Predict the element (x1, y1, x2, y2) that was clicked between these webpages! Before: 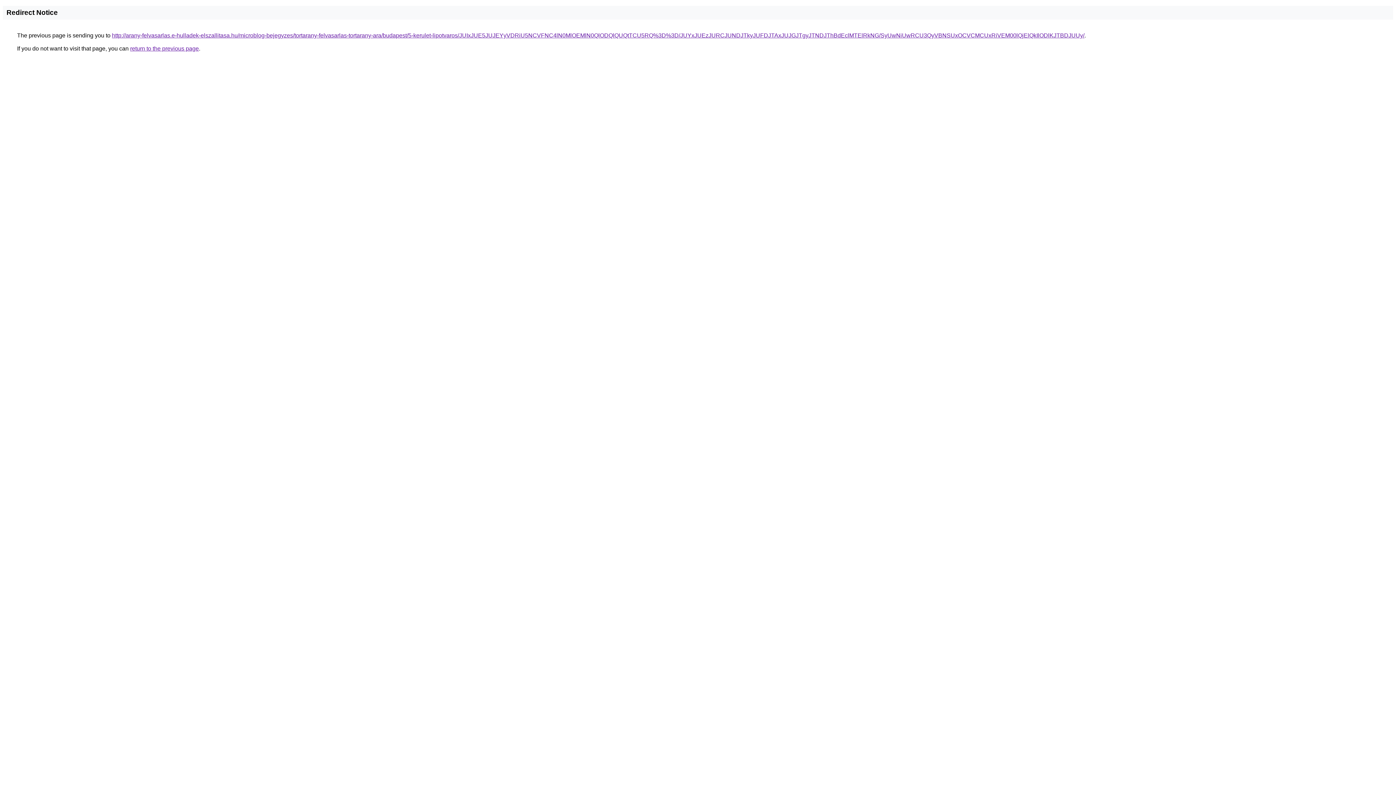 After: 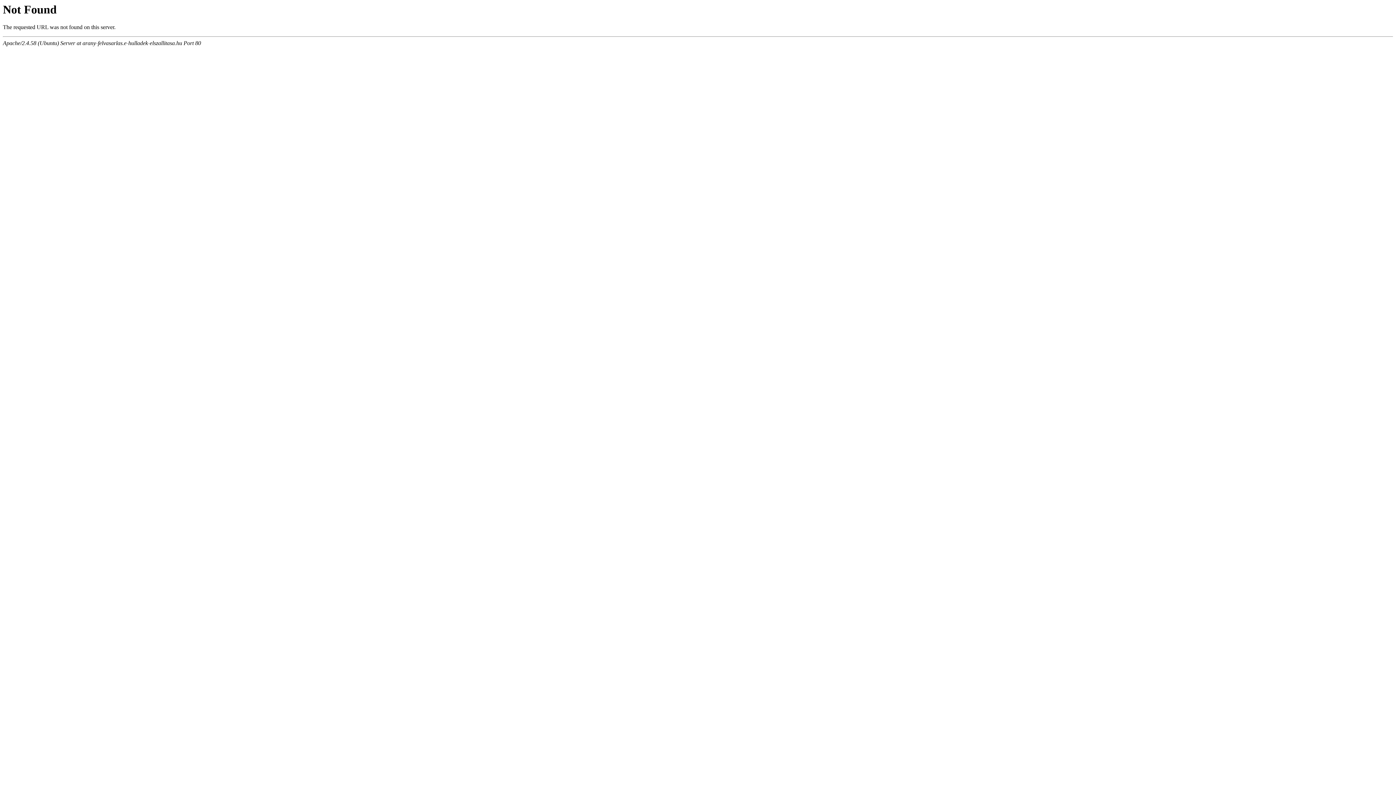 Action: label: http://arany-felvasarlas.e-hulladek-elszallitasa.hu/microblog-bejegyzes/tortarany-felvasarlas-tortarany-ara/budapest/5-kerulet-lipotvaros/JUIxJUE5JUJEYyVDRiU5NCVFNC4lN0MlOEMlN0QlODQlQUQtTCU5RQ%3D%3D/JUYxJUEzJURCJUNDJTkyJUFDJTAxJUJGJTgyJTNDJThBdEclMTElRkNG/SyUwNiUwRCU3QyVBNSUxOCVCMCUxRiVEM00lQjElQkIlODlKJTBDJUUy/ bbox: (112, 32, 1084, 38)